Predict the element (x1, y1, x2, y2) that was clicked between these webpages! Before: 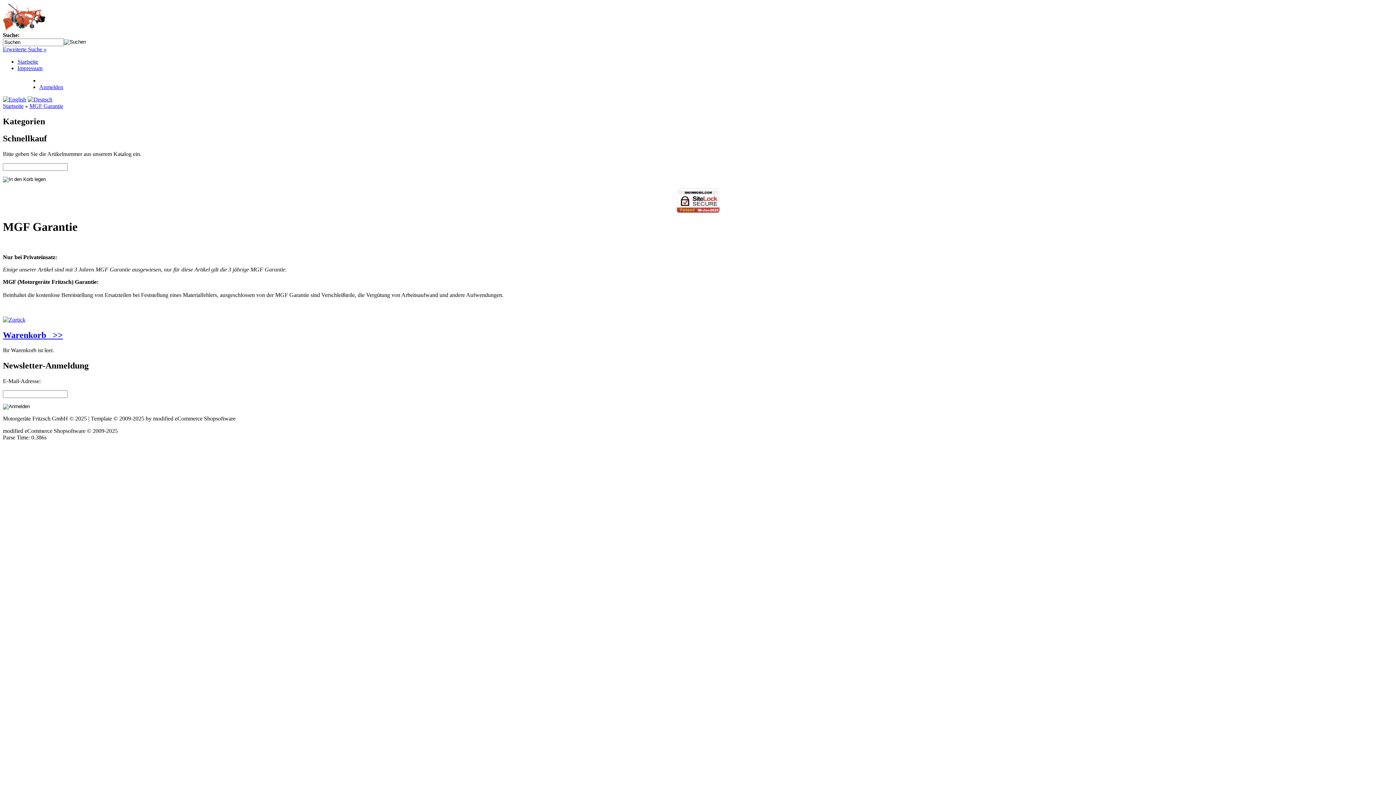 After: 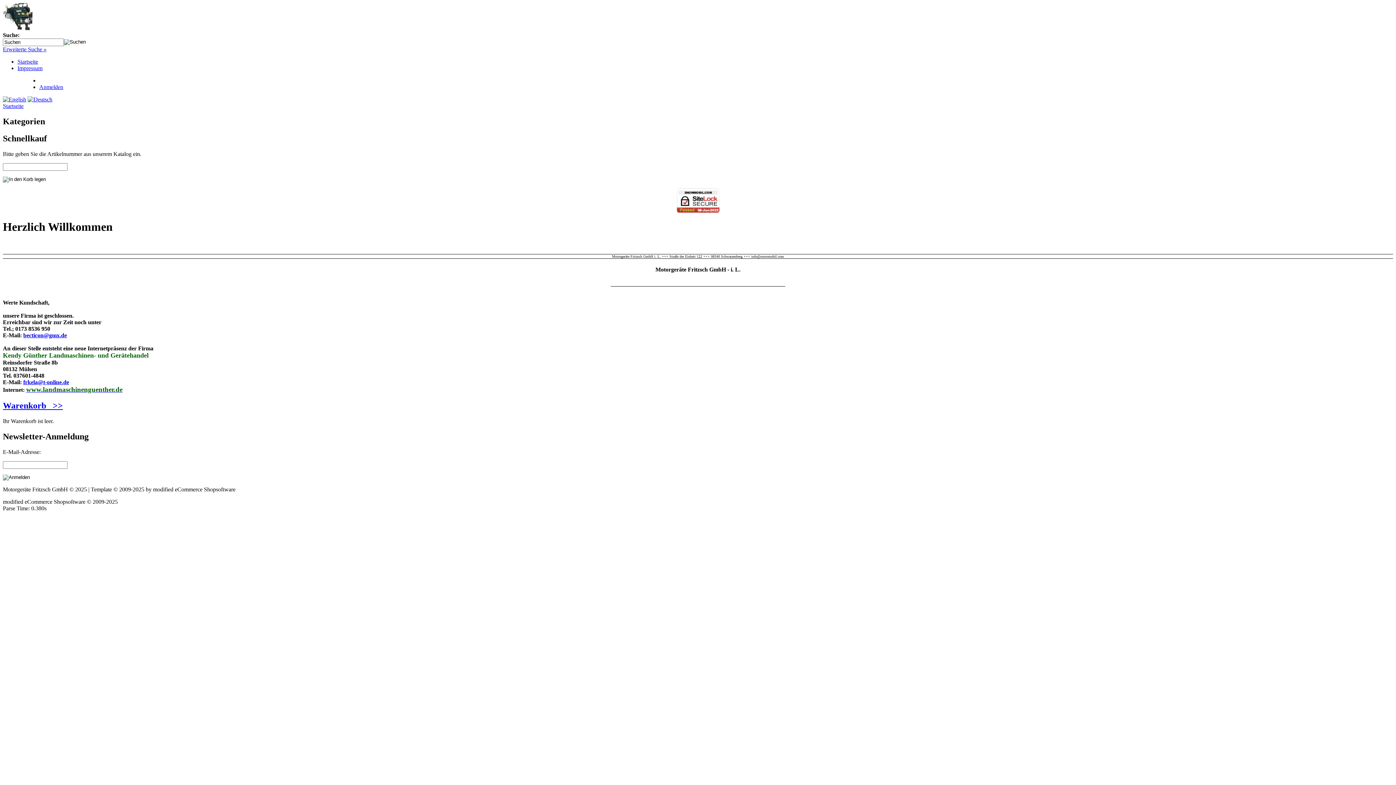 Action: bbox: (2, 102, 23, 109) label: Startseite